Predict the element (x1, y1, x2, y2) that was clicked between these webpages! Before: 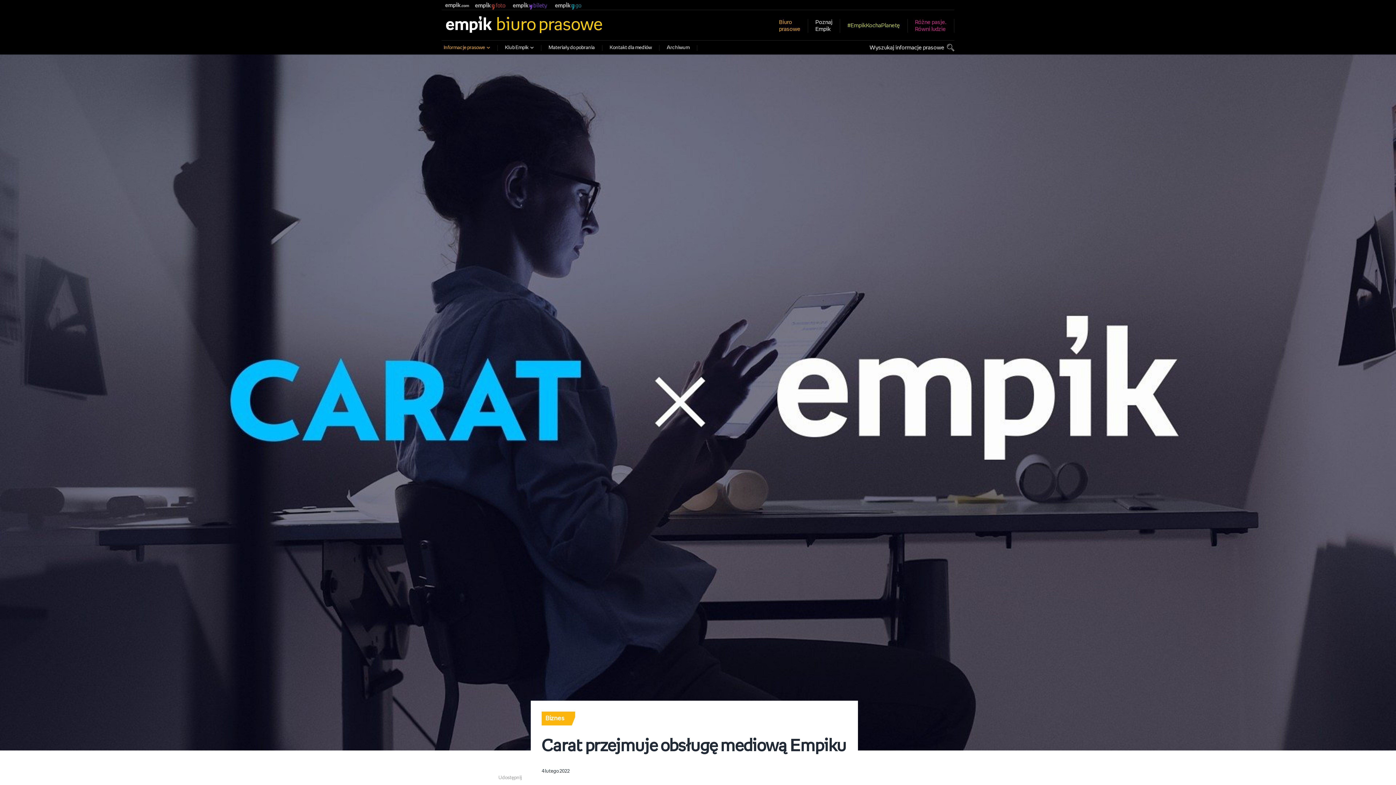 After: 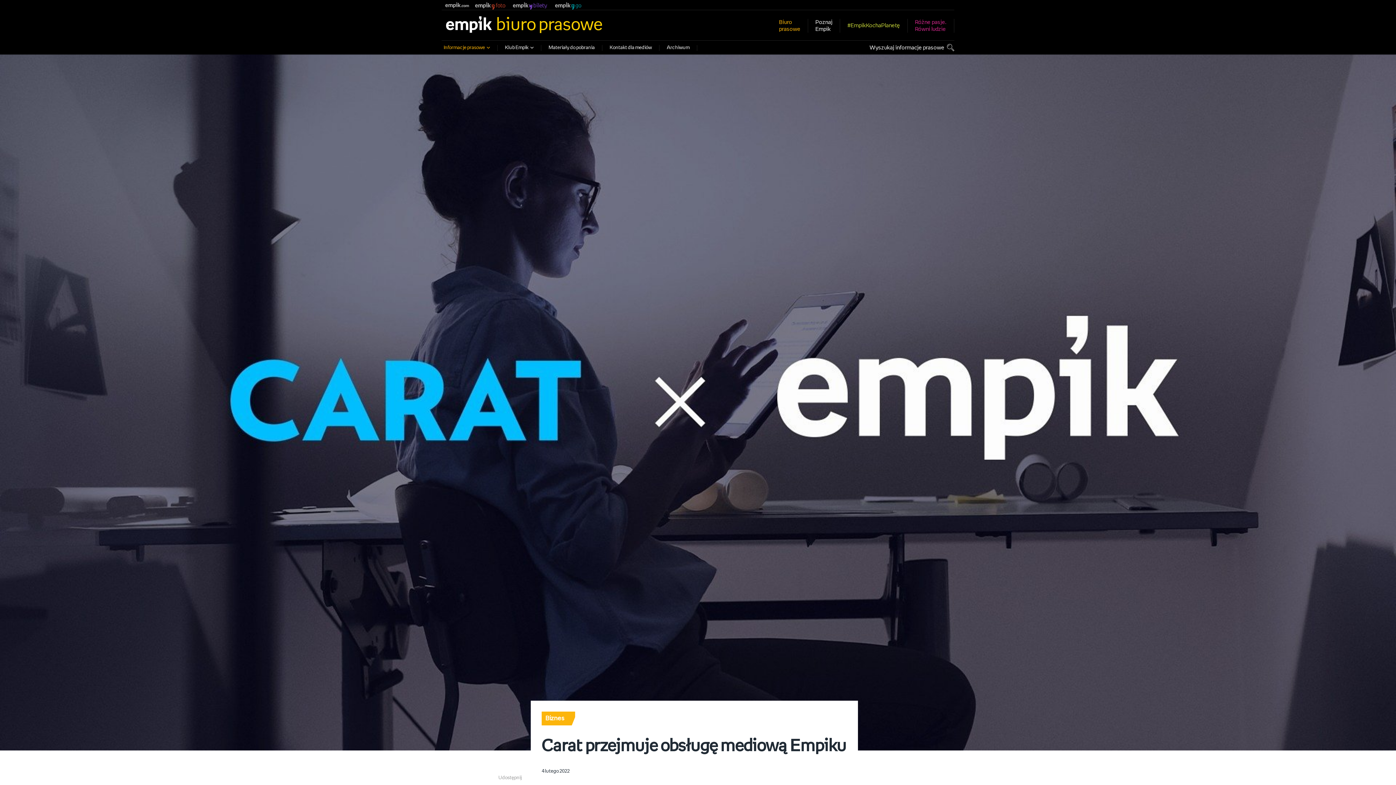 Action: bbox: (475, 2, 509, 9) label: empikfoto.pl